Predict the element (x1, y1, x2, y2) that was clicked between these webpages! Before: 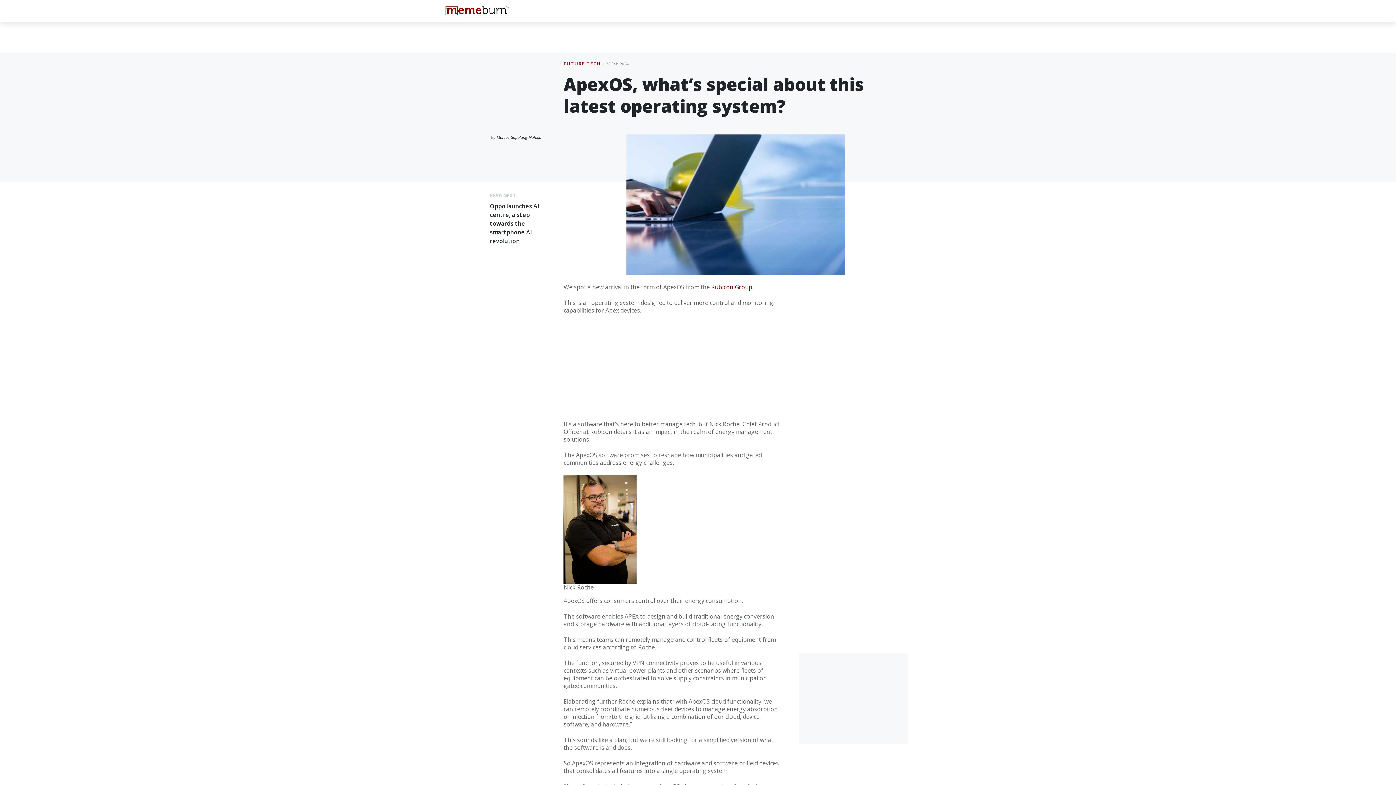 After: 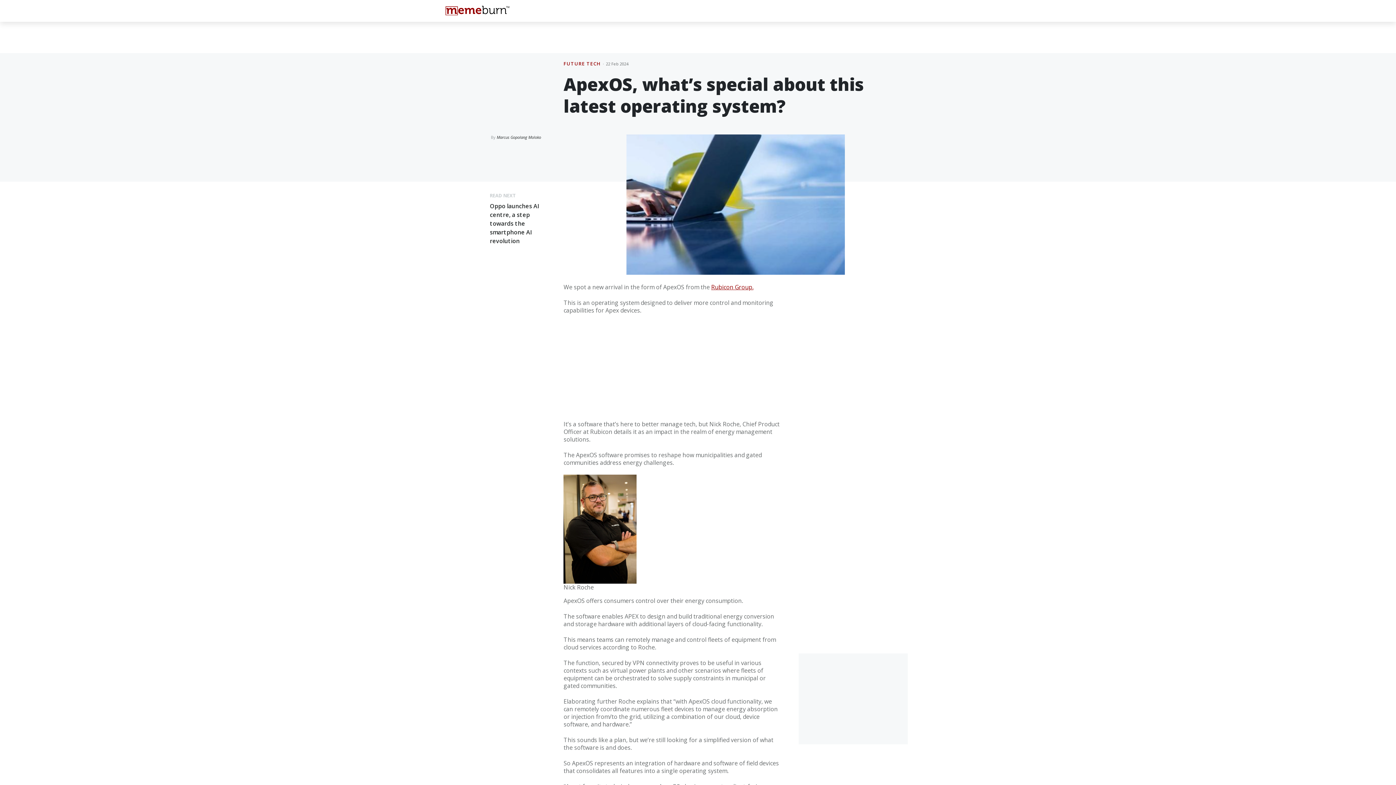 Action: label: Rubicon Group. bbox: (711, 283, 753, 291)